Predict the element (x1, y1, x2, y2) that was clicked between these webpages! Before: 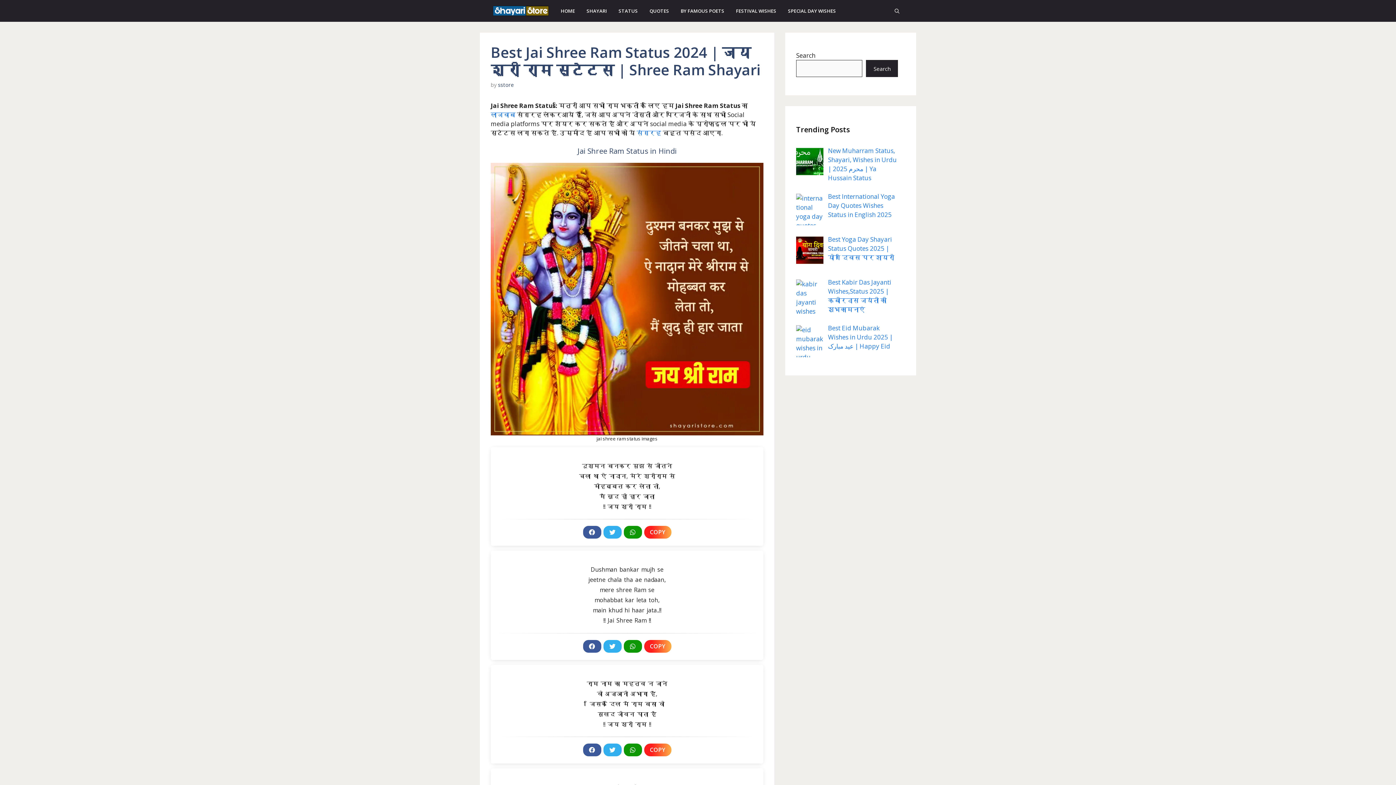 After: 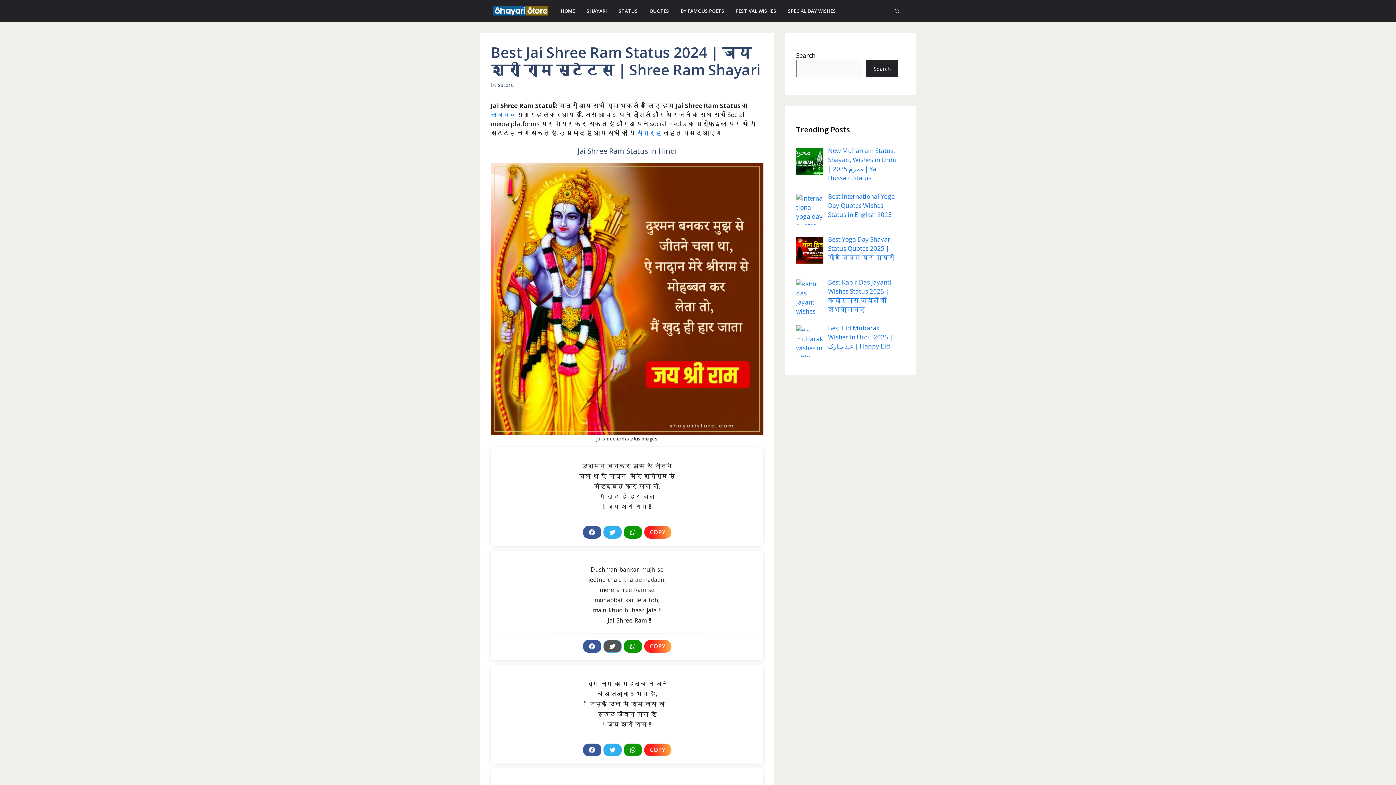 Action: bbox: (603, 640, 621, 652)